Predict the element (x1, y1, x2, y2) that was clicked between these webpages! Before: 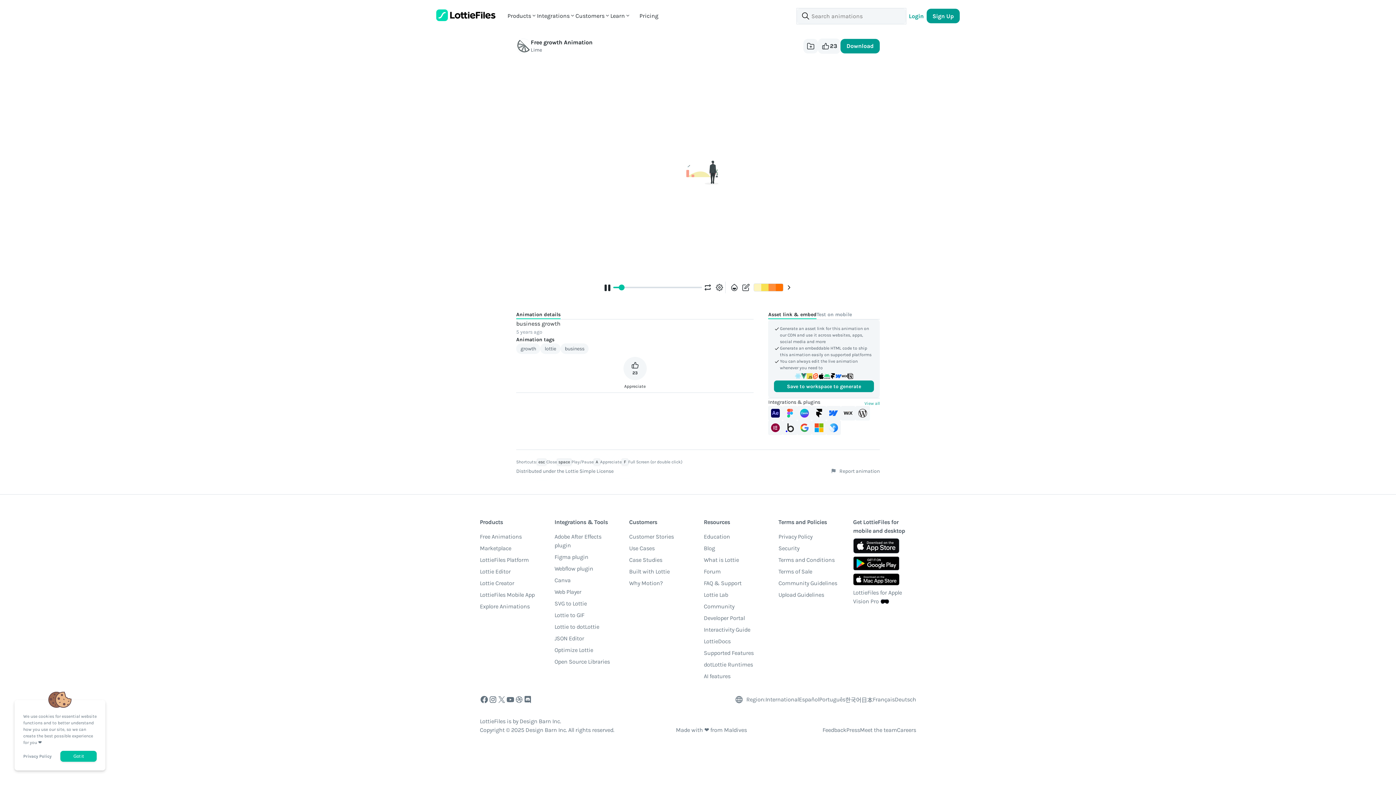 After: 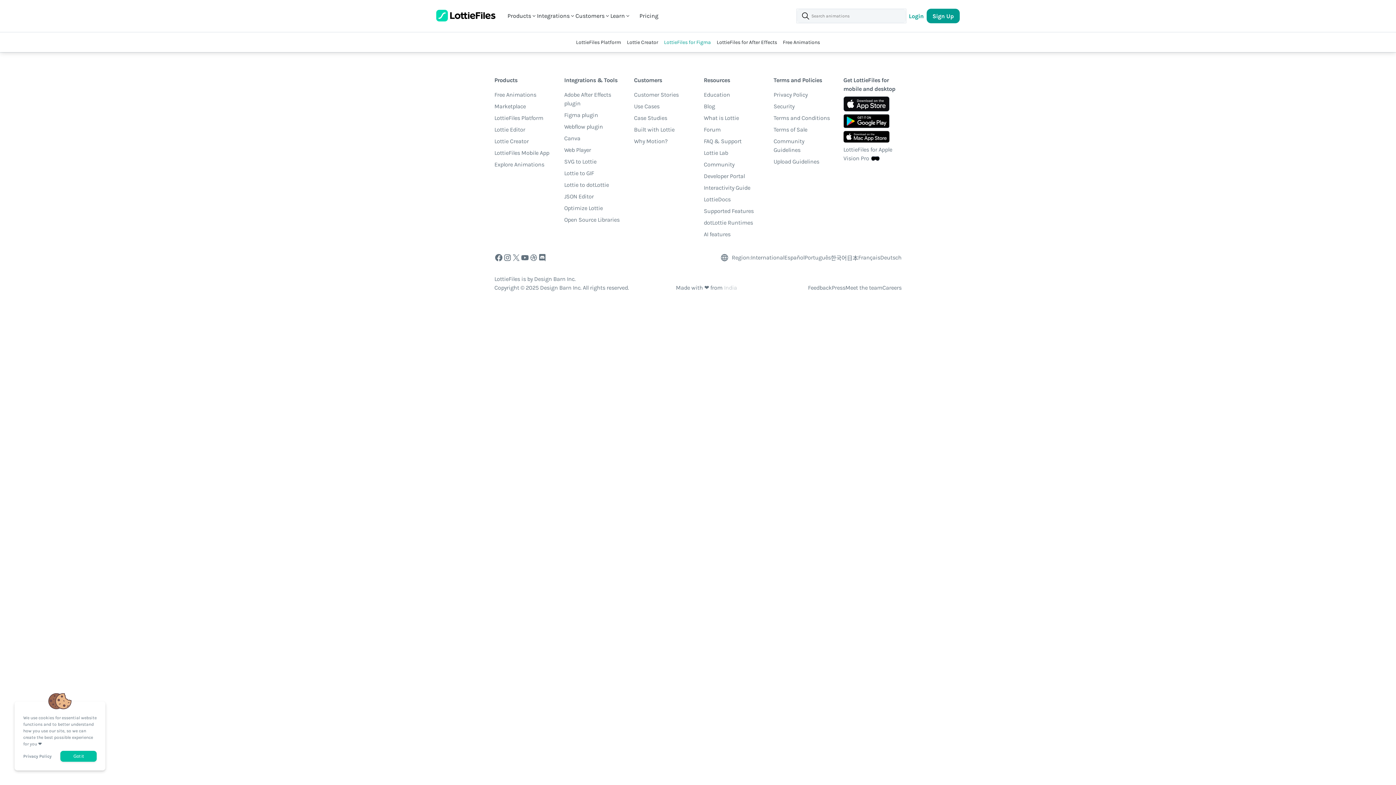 Action: label: Figma plugin bbox: (554, 553, 588, 564)